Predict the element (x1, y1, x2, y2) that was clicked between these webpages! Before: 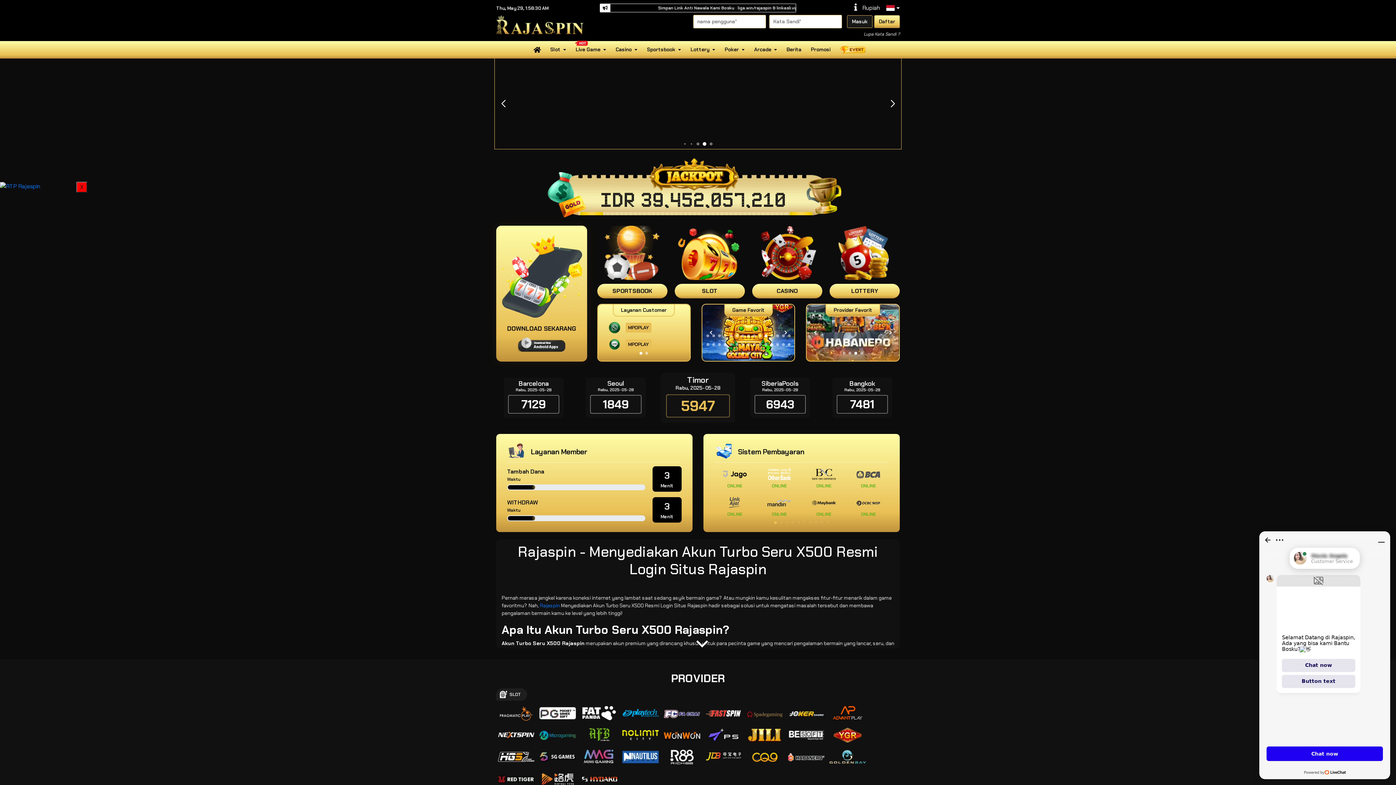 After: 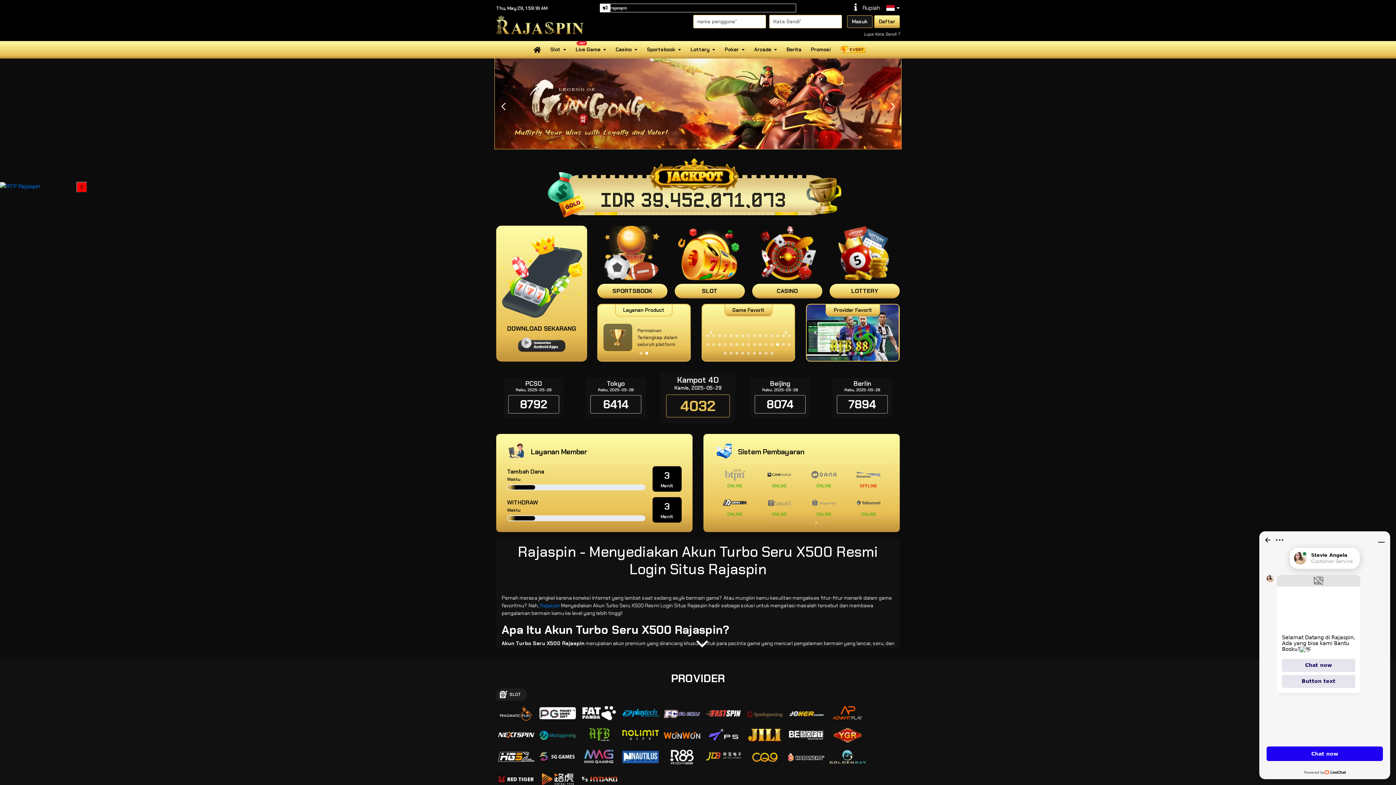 Action: bbox: (842, 351, 845, 354) label: Go to slide 1